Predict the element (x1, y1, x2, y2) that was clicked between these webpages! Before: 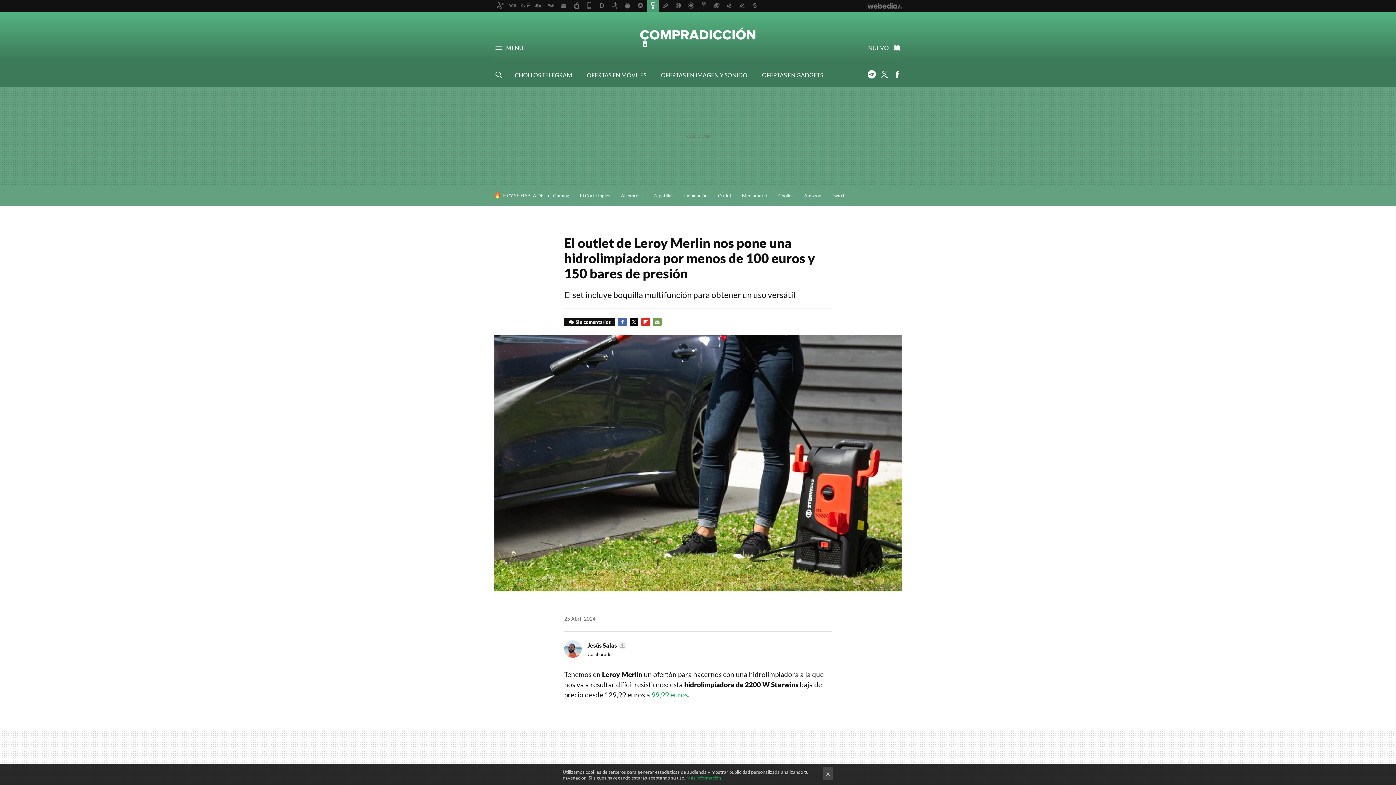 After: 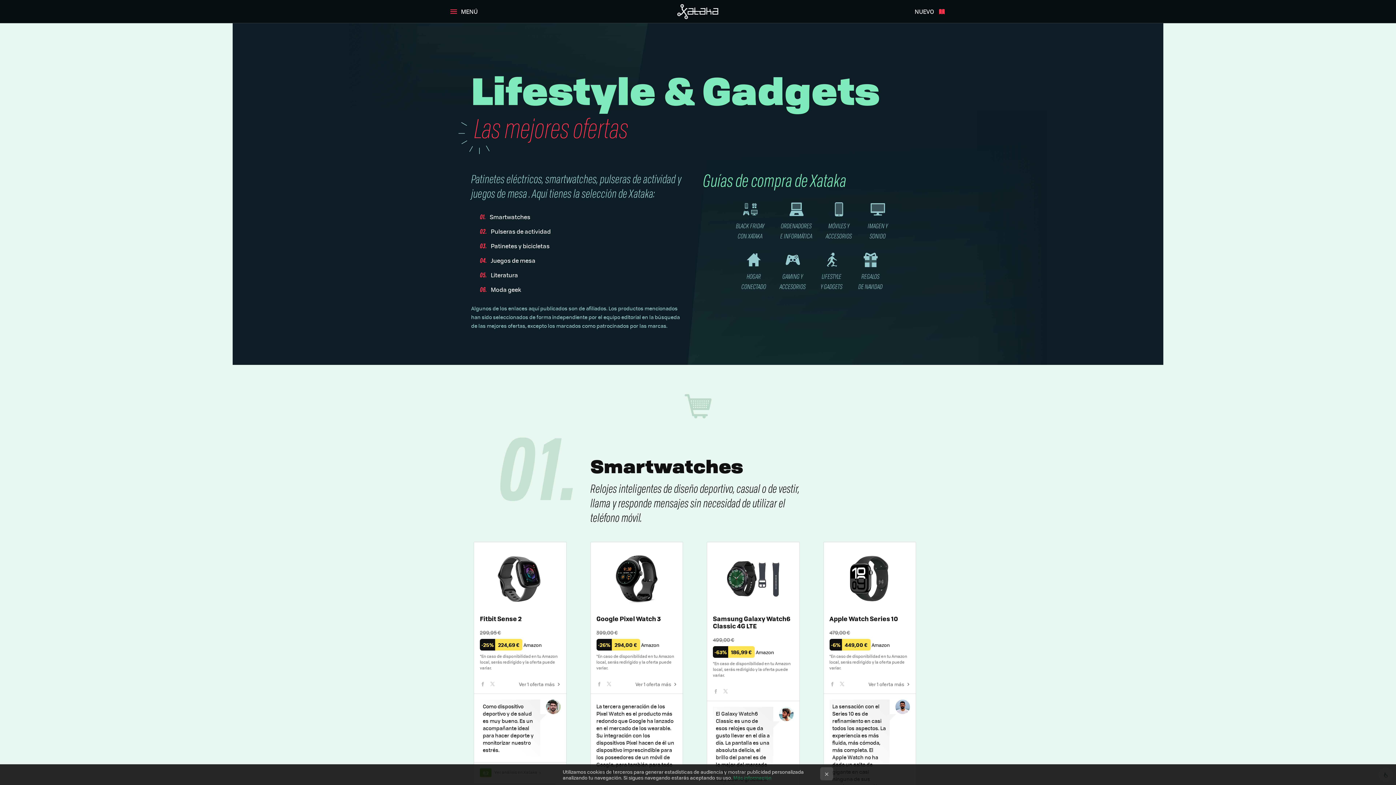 Action: label: OFERTAS EN GADGETS bbox: (762, 71, 823, 78)